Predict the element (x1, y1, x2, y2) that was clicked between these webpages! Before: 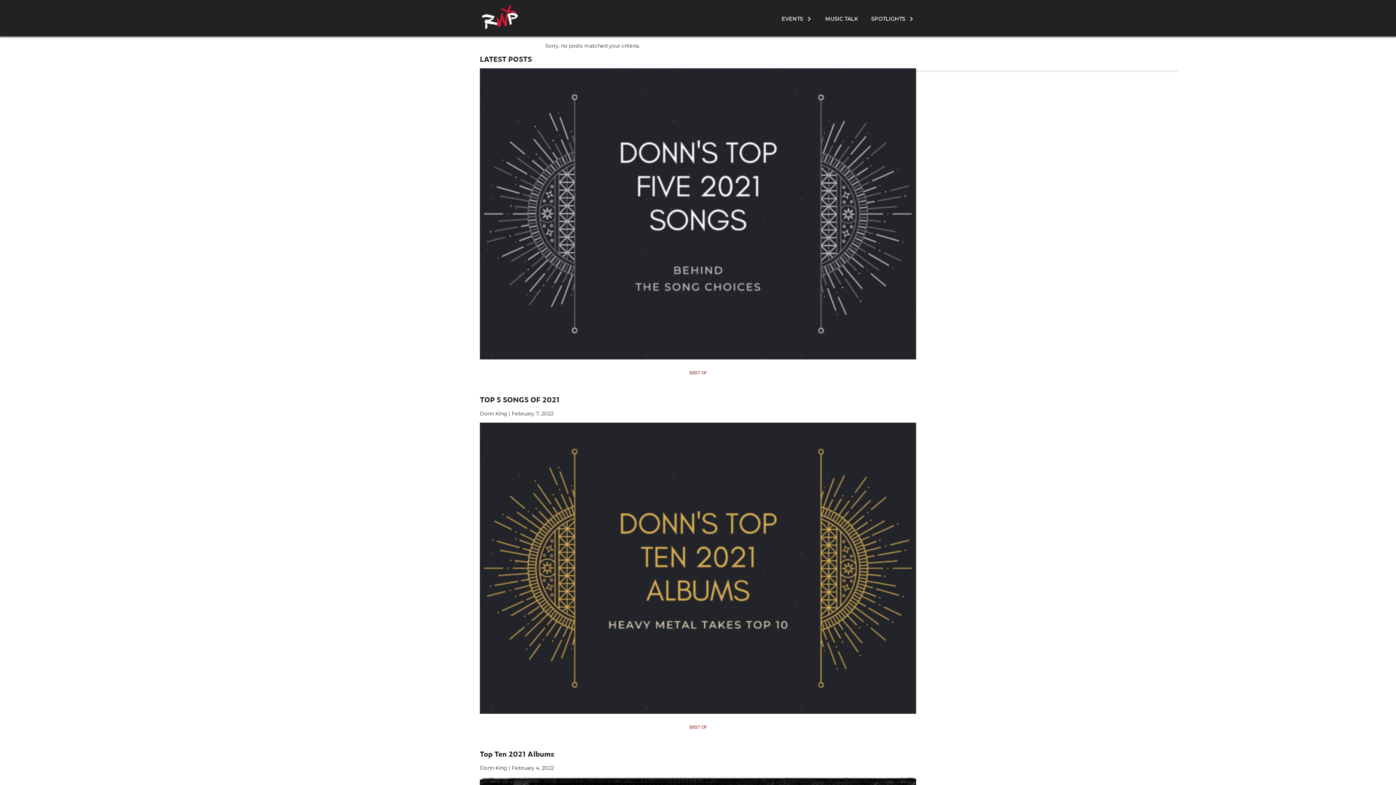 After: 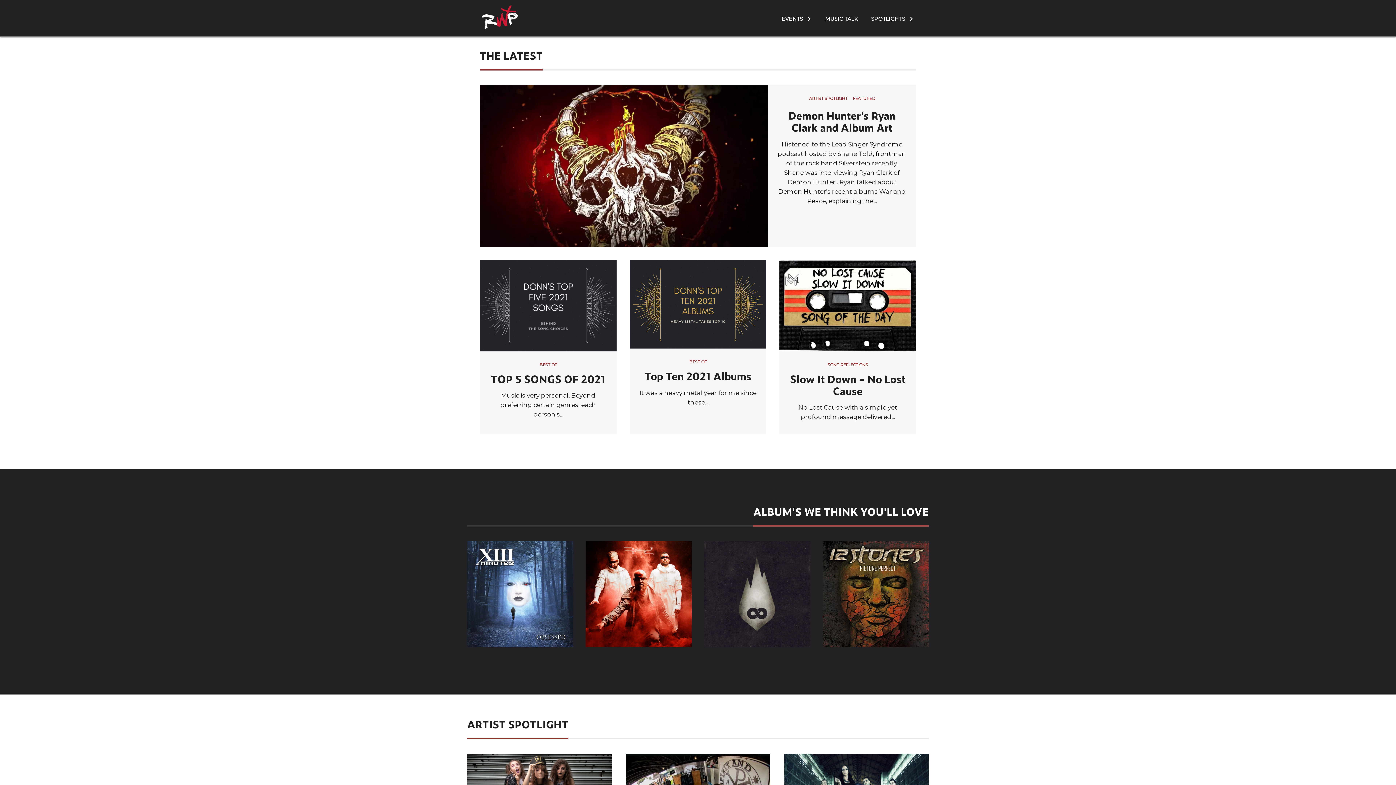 Action: bbox: (481, 5, 518, 29)